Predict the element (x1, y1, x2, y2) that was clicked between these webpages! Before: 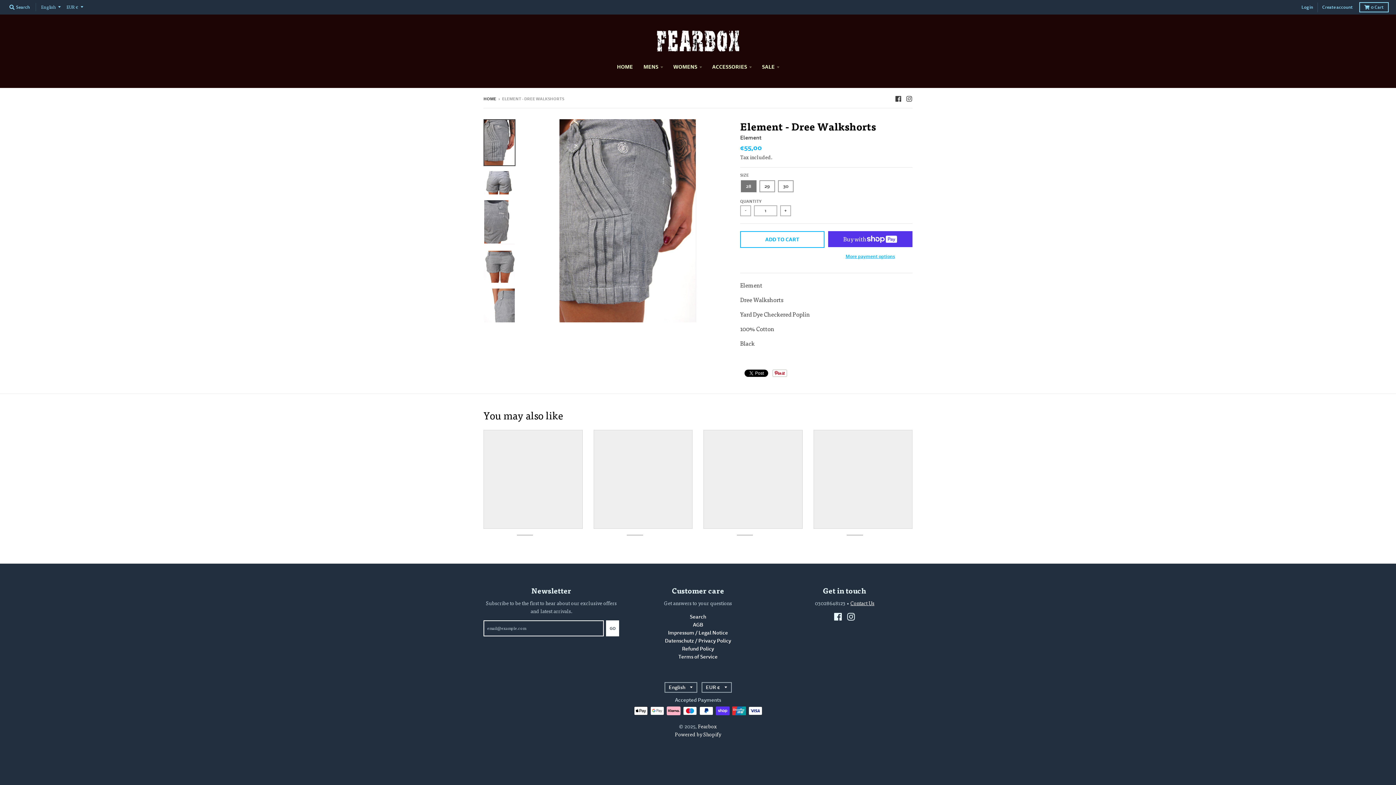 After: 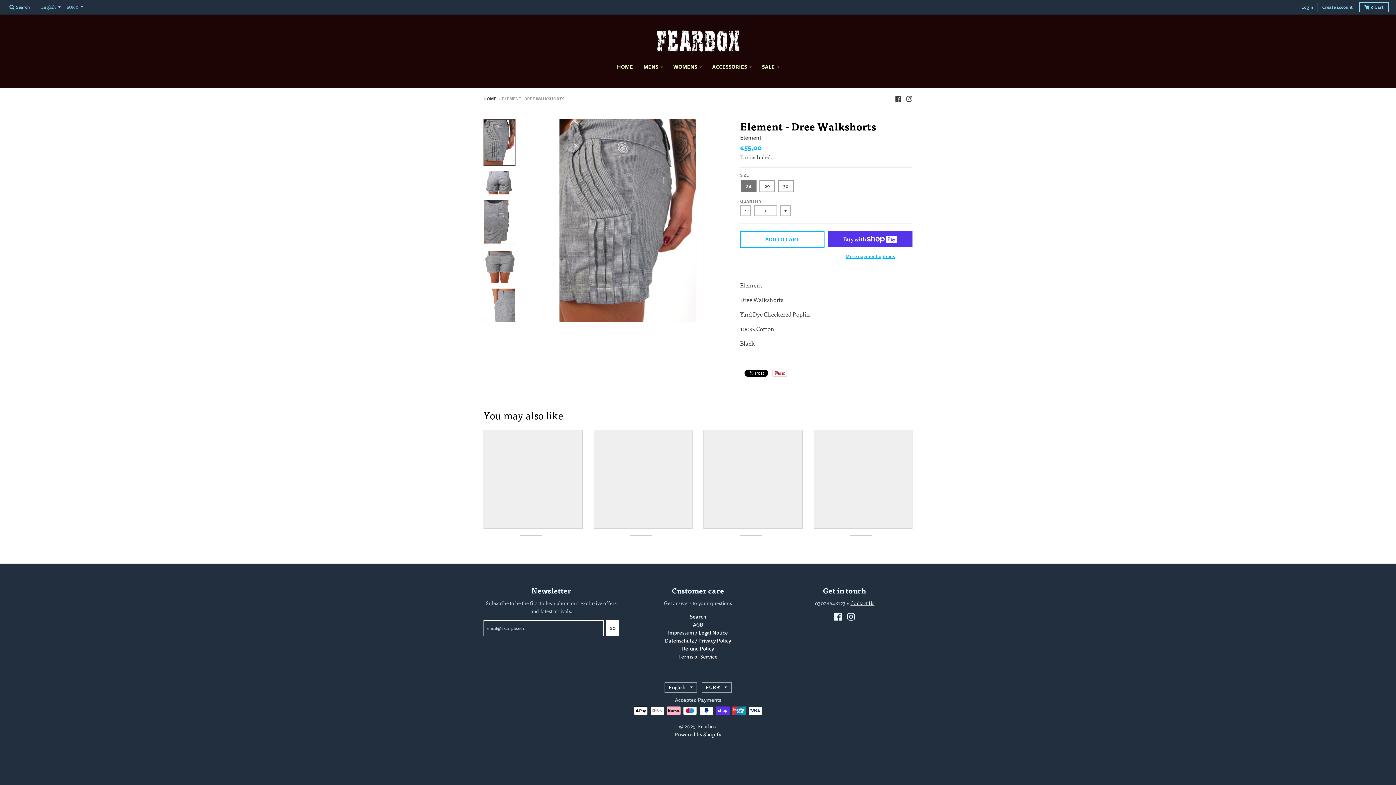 Action: bbox: (703, 430, 802, 529)